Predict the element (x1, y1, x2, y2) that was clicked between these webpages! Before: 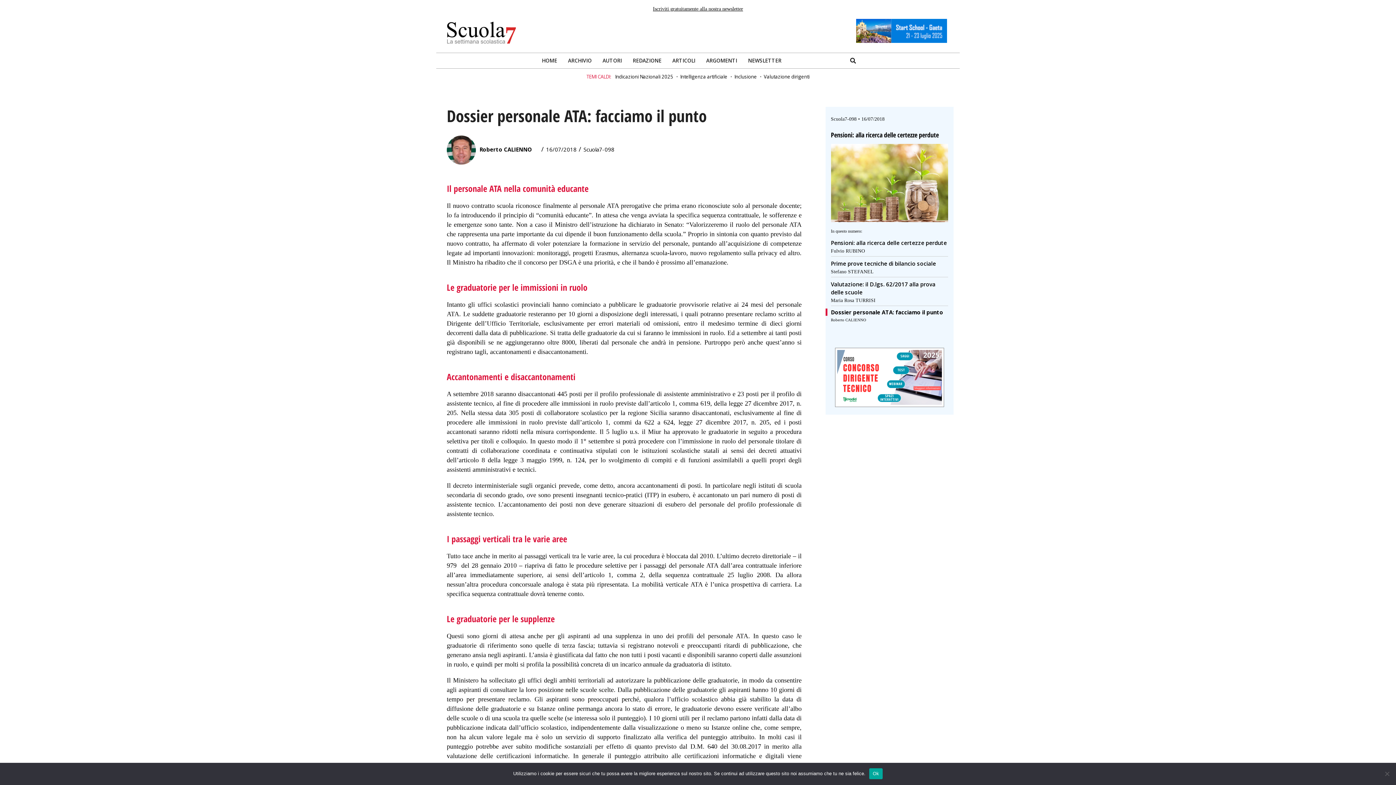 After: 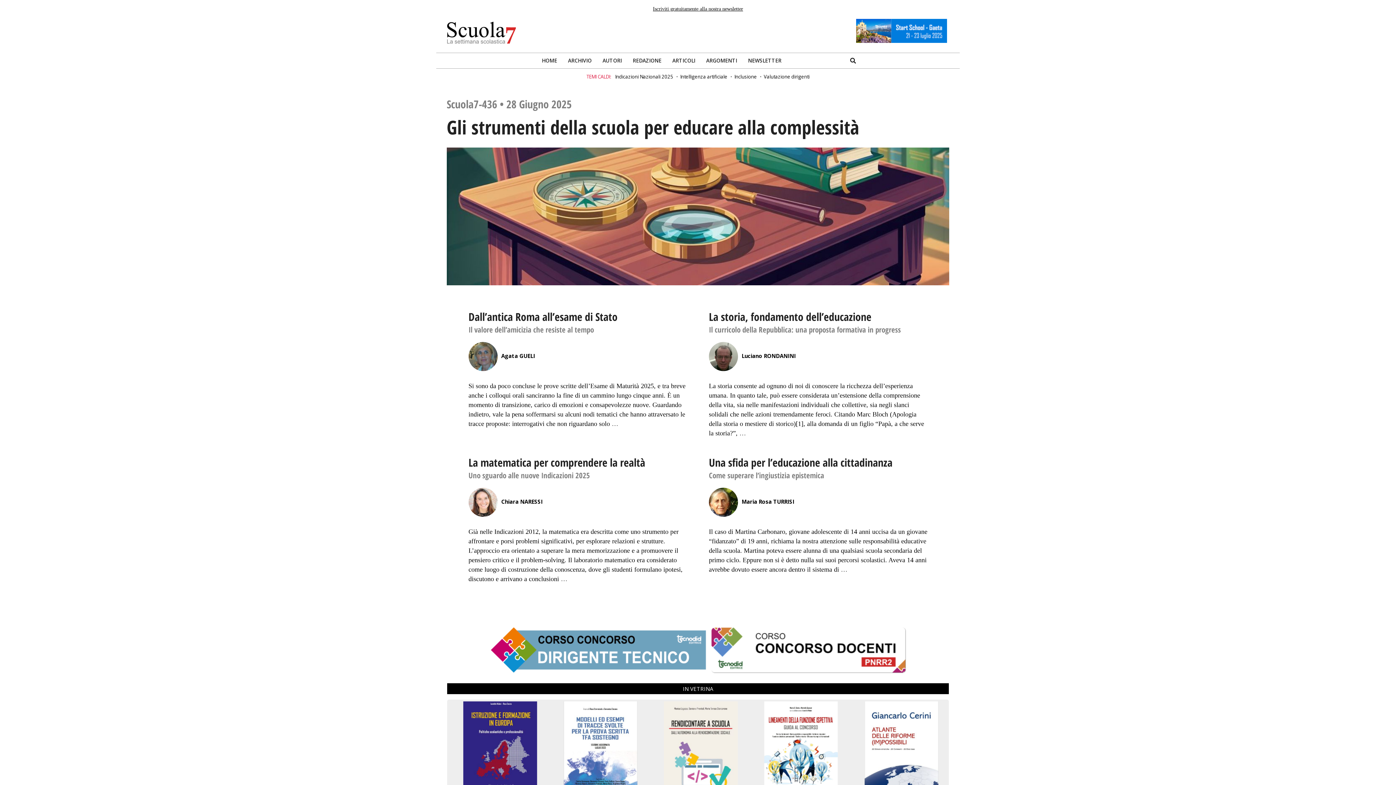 Action: bbox: (447, 21, 515, 43)